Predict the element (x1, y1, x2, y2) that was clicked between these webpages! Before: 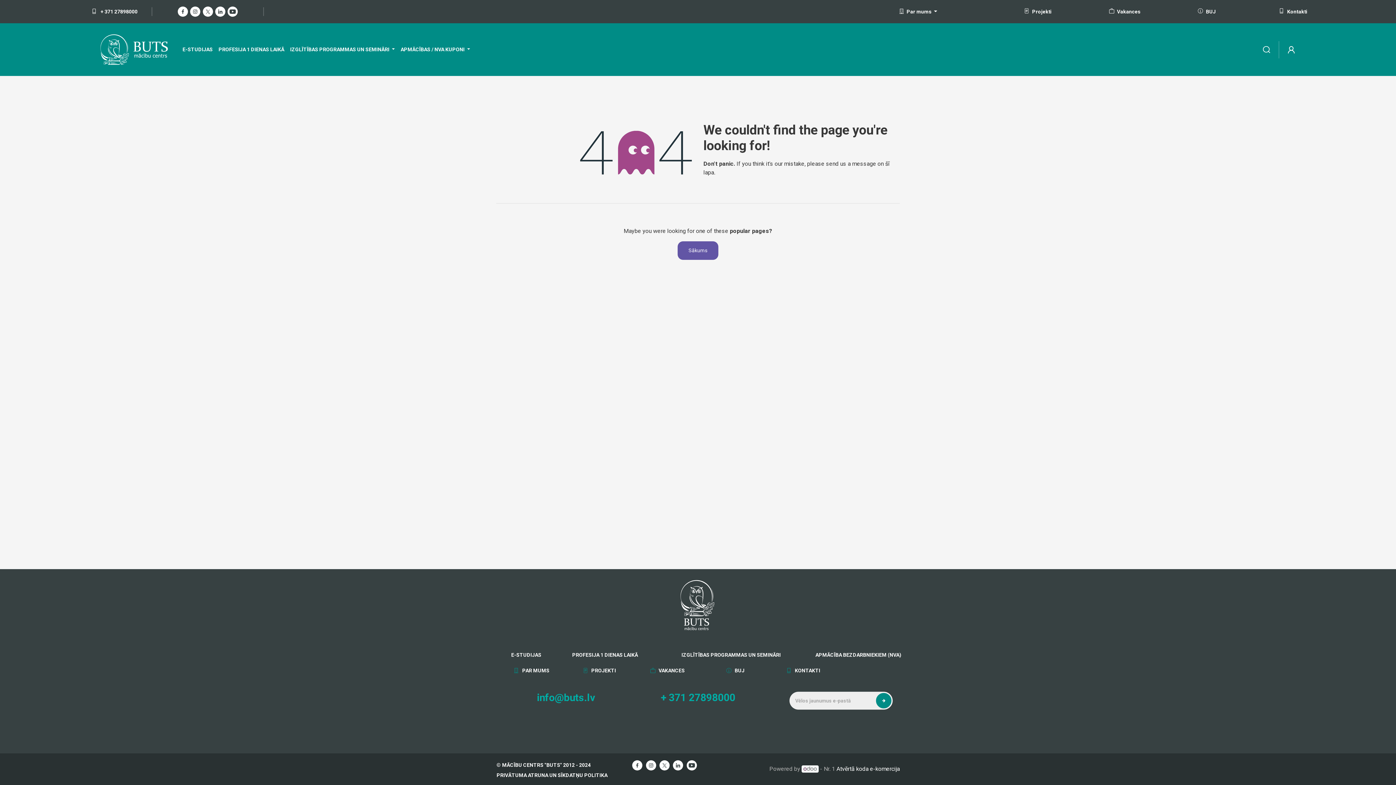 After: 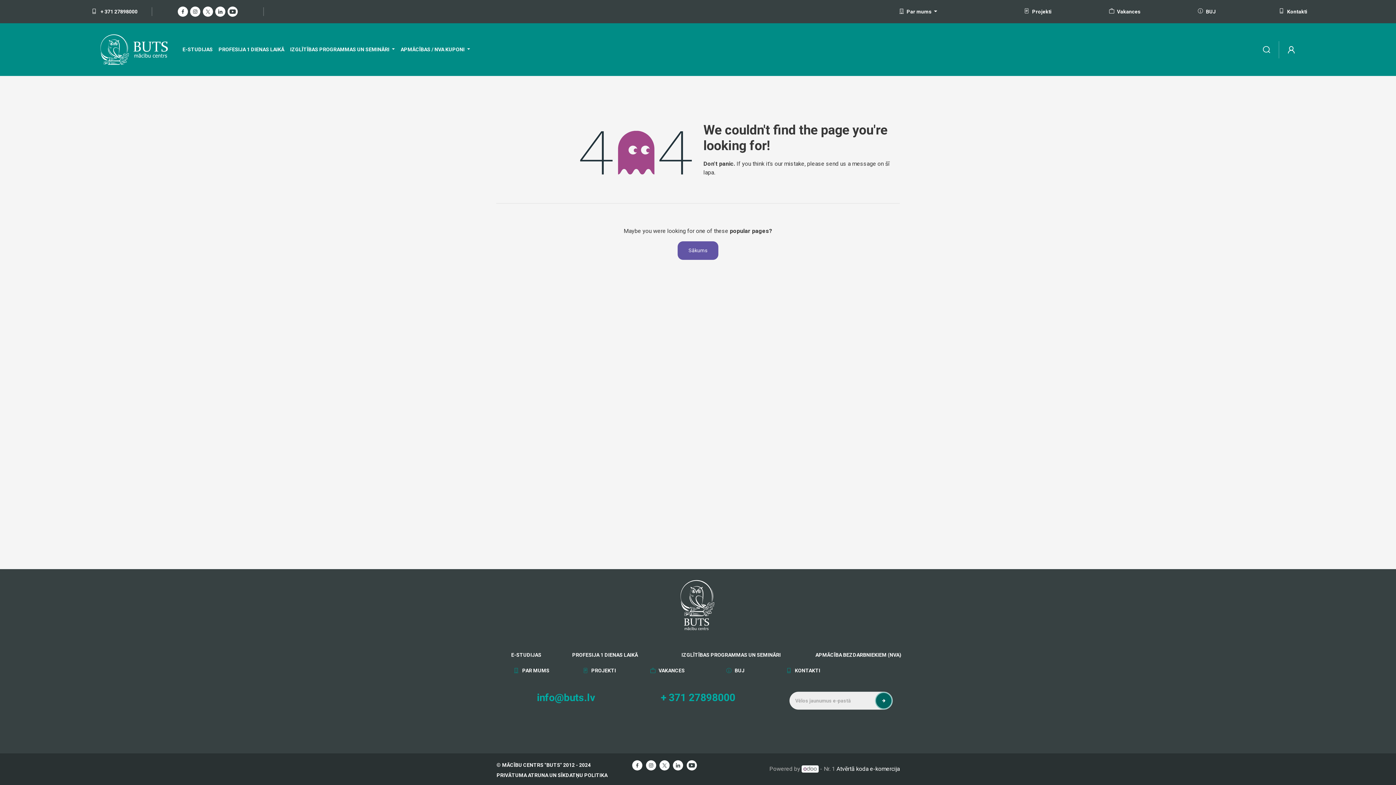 Action: bbox: (876, 693, 891, 708)